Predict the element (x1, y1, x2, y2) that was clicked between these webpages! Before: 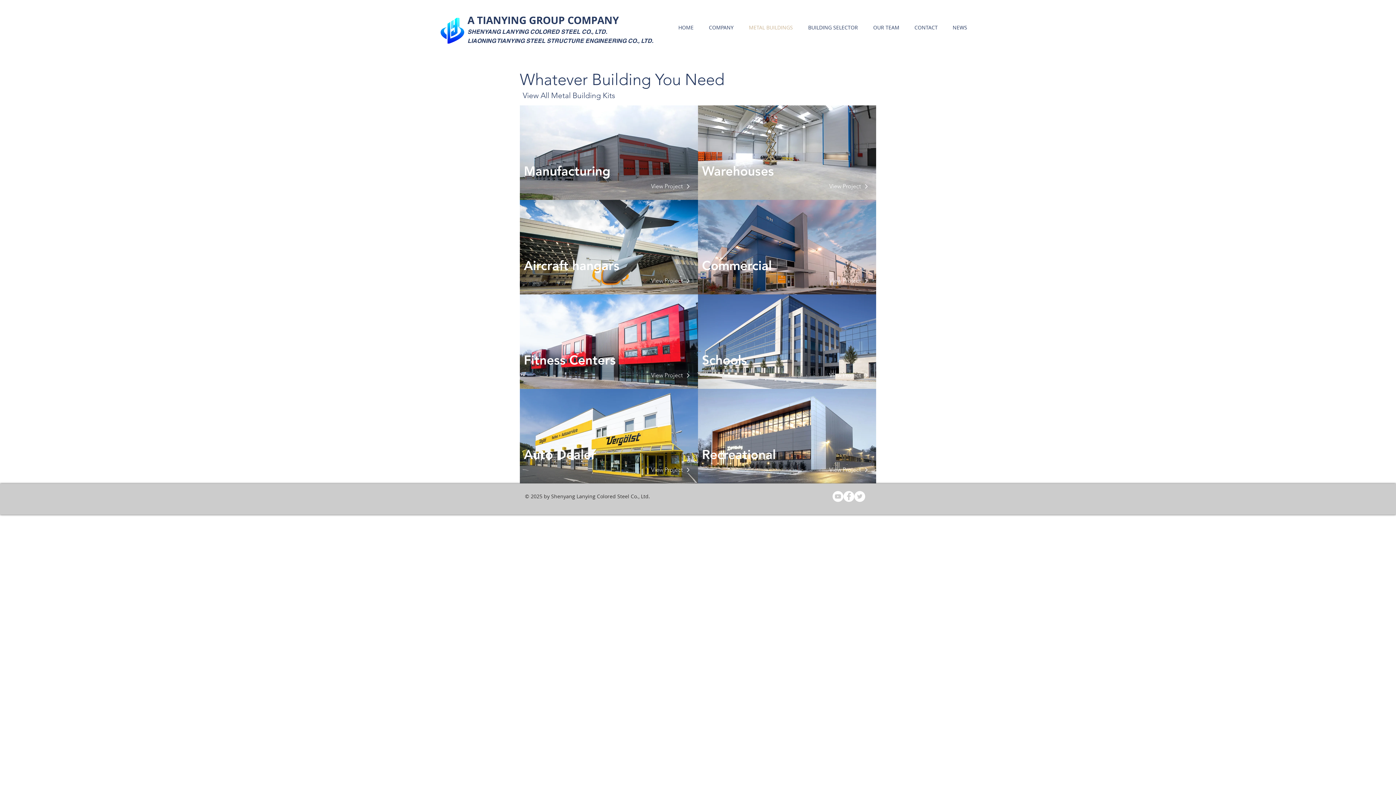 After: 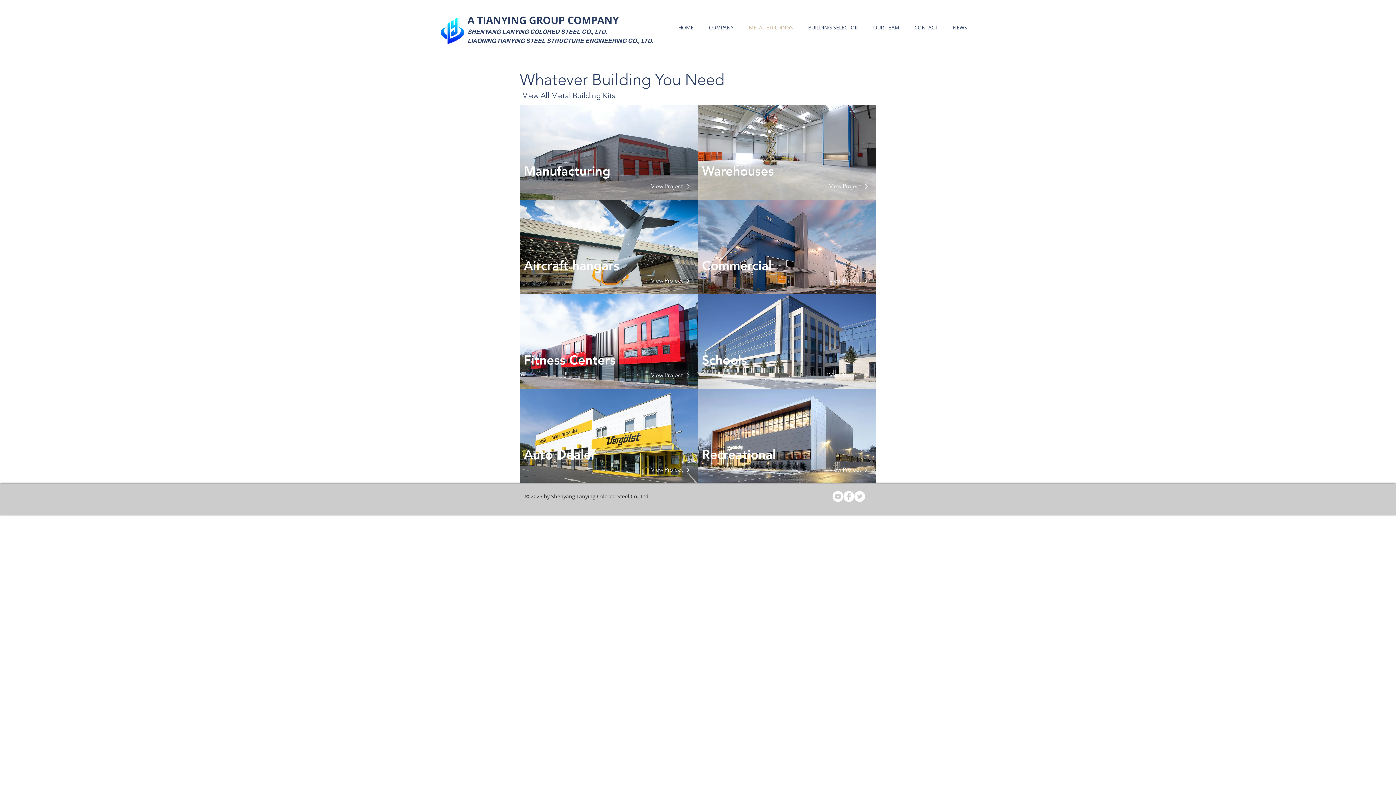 Action: label: Facebook - White Circle bbox: (843, 491, 854, 502)